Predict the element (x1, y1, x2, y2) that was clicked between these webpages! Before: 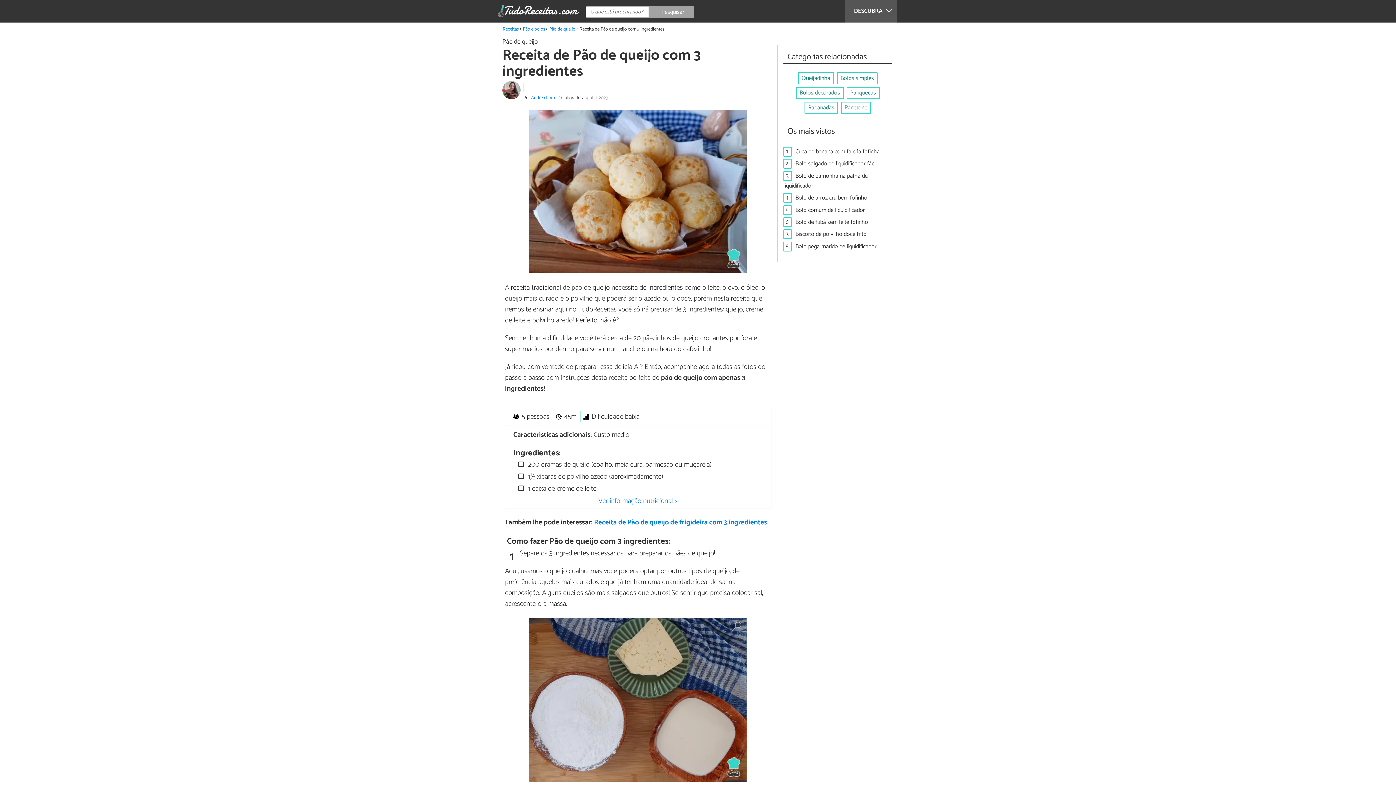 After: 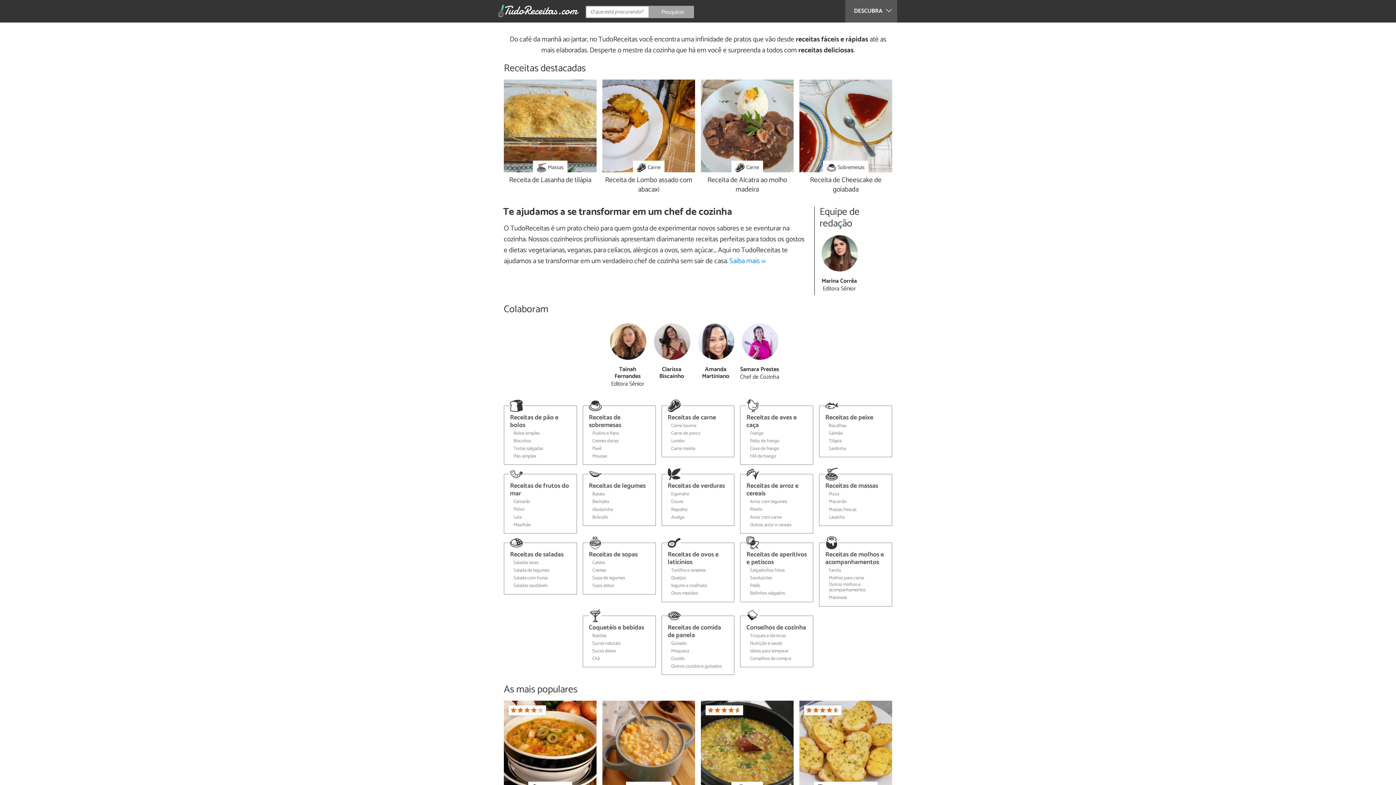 Action: label: Receitas bbox: (502, 25, 518, 32)